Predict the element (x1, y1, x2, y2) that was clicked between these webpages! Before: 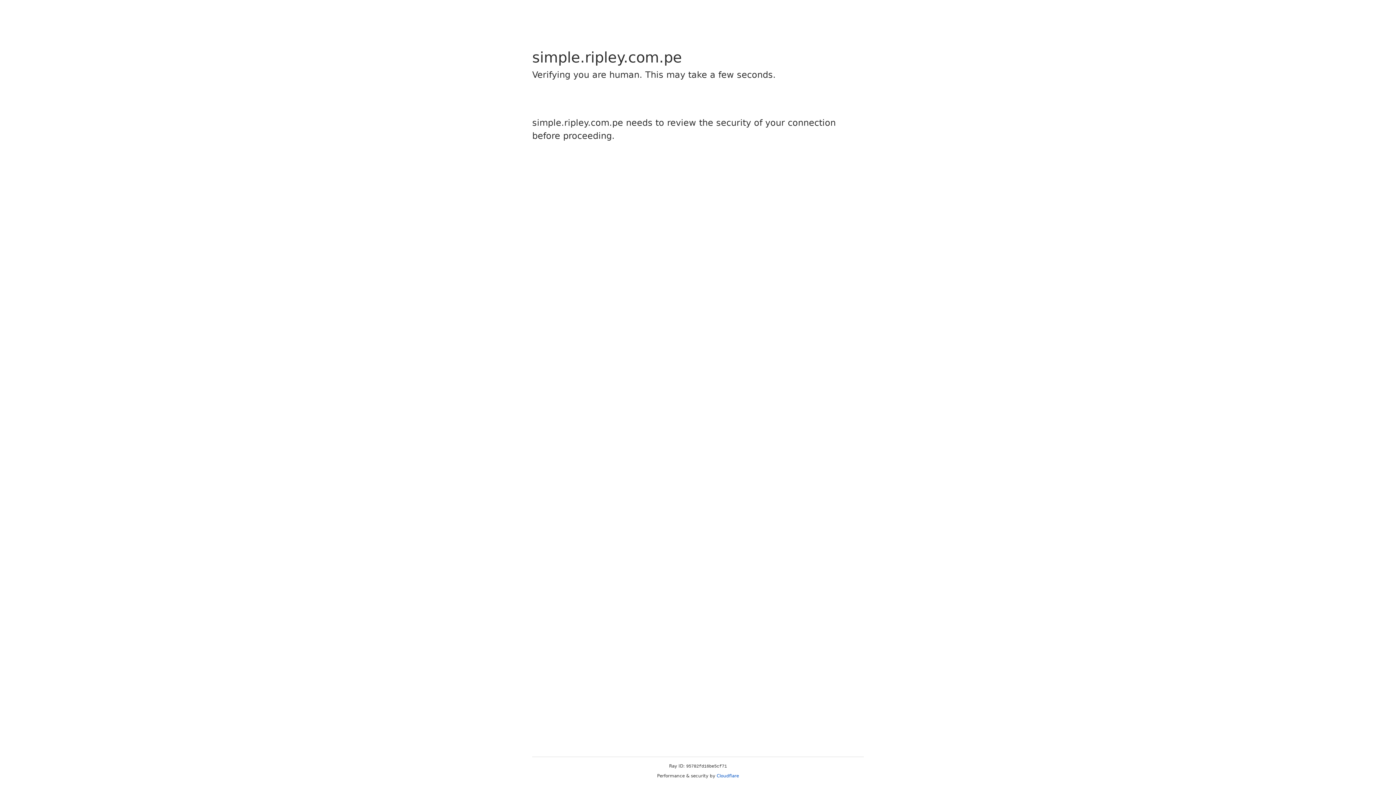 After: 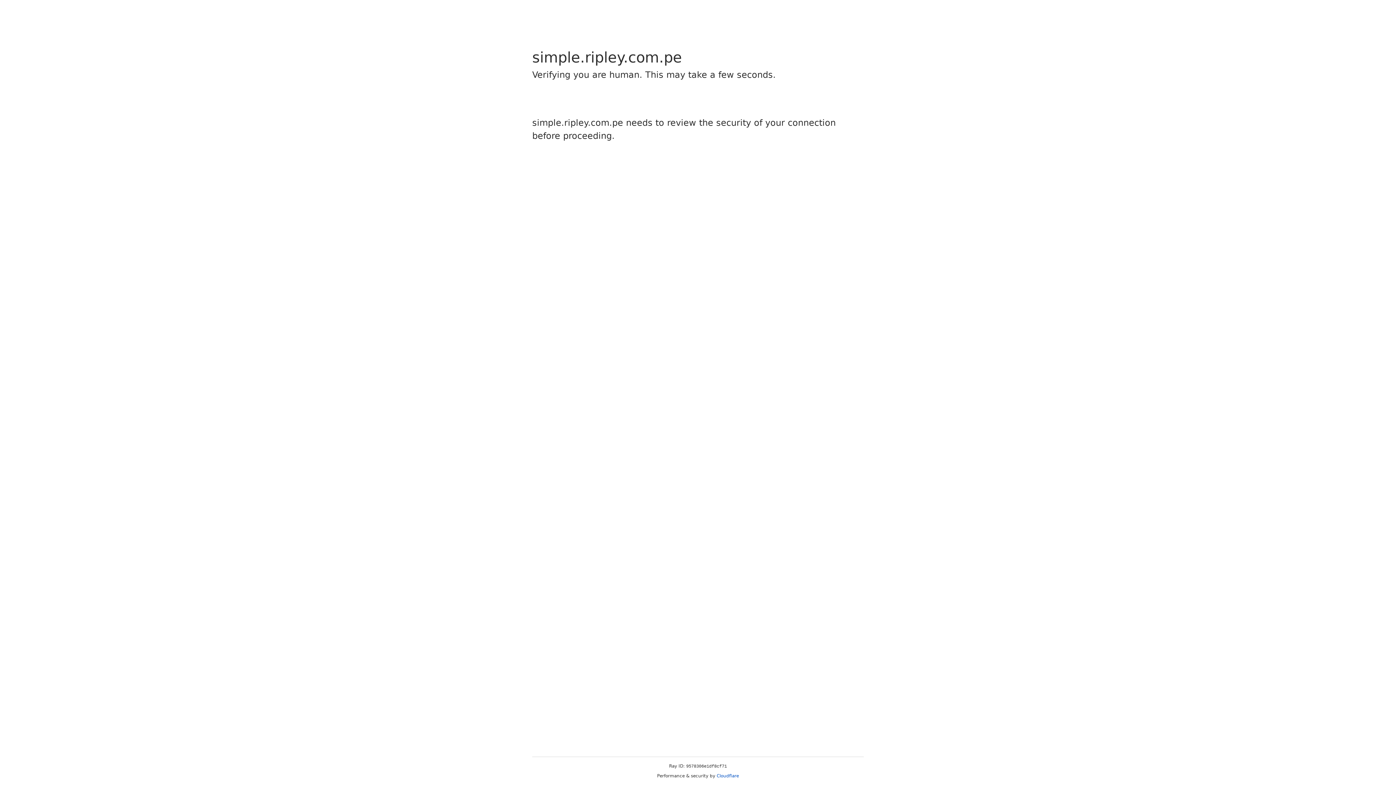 Action: label: Cloudflare bbox: (716, 773, 739, 778)